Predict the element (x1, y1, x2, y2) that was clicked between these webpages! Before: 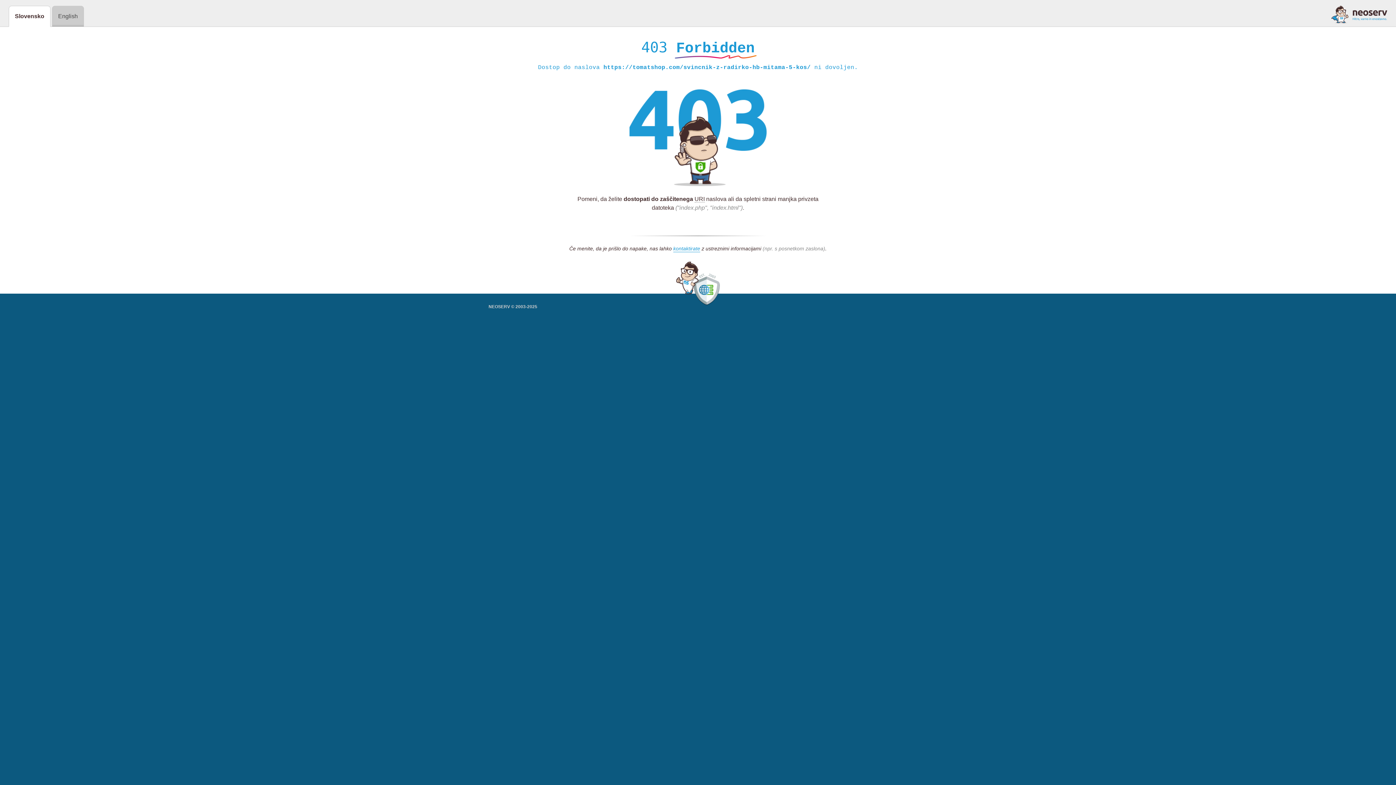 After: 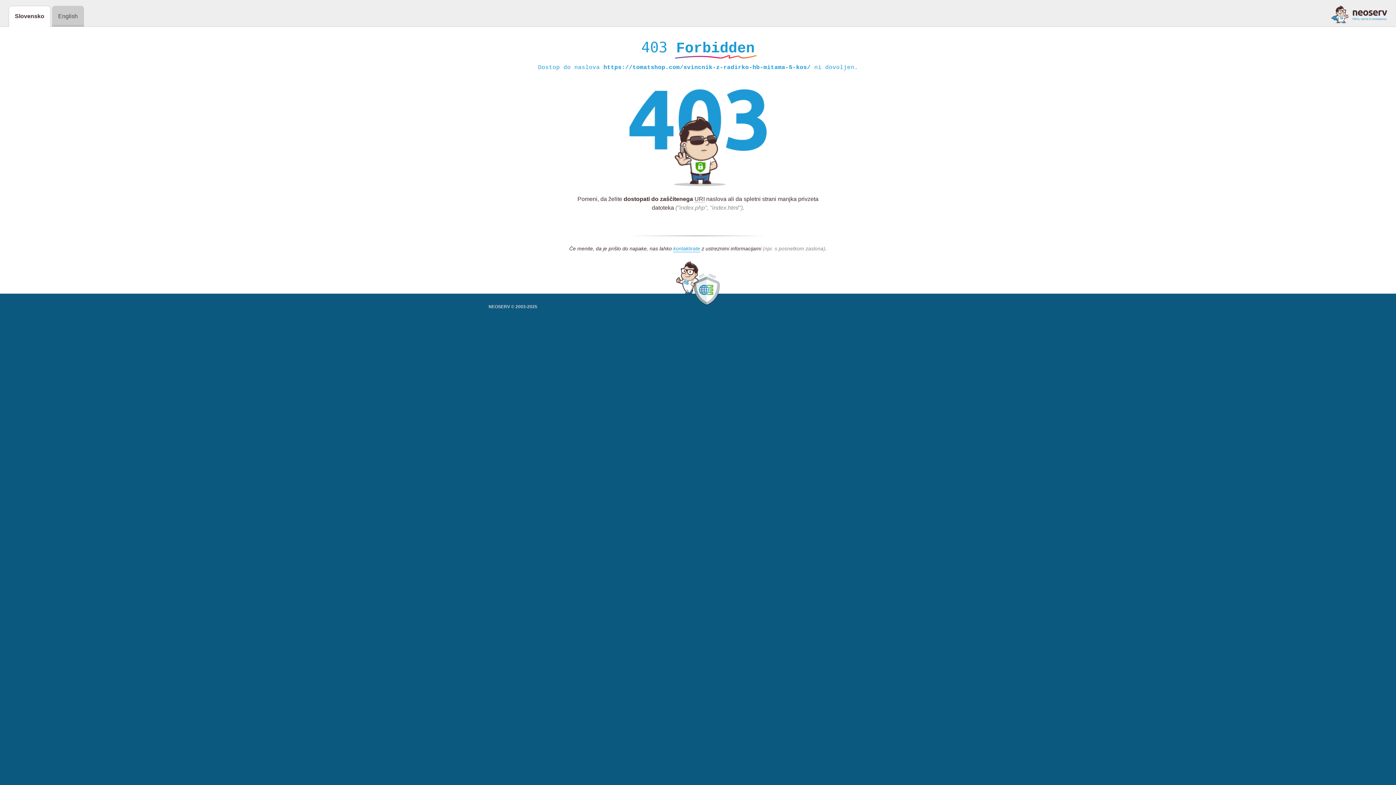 Action: bbox: (1331, 5, 1387, 23)